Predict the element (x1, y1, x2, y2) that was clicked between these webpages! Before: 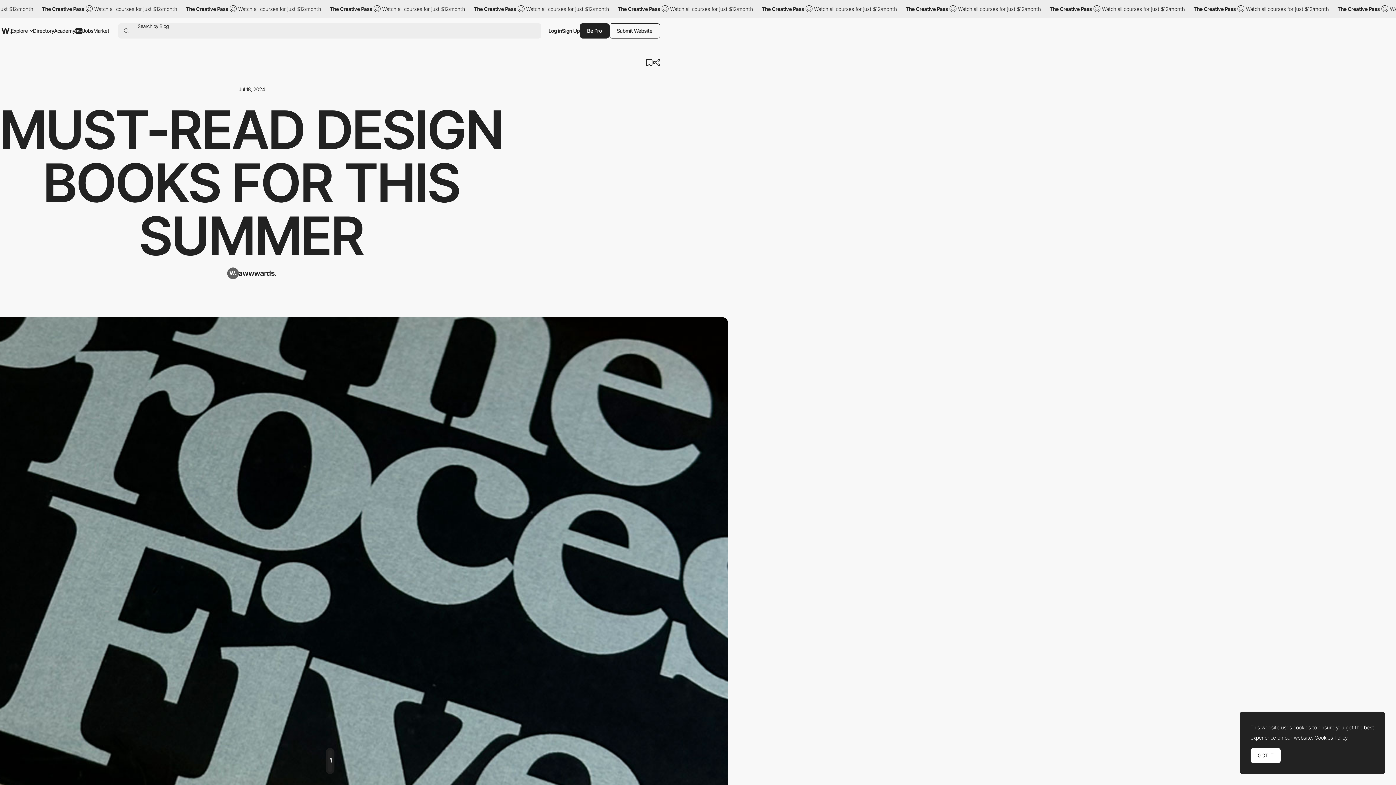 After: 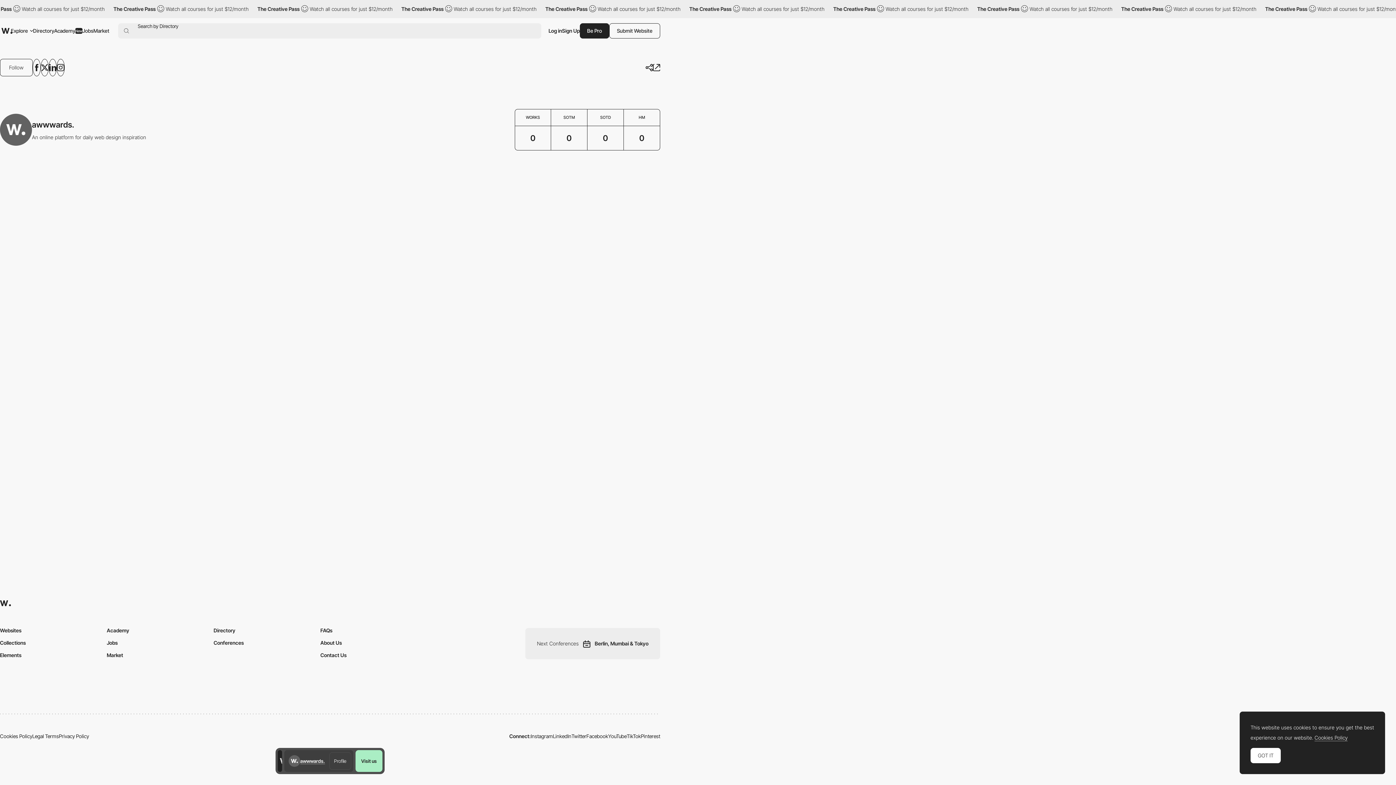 Action: label: awwwards. bbox: (227, 267, 276, 279)